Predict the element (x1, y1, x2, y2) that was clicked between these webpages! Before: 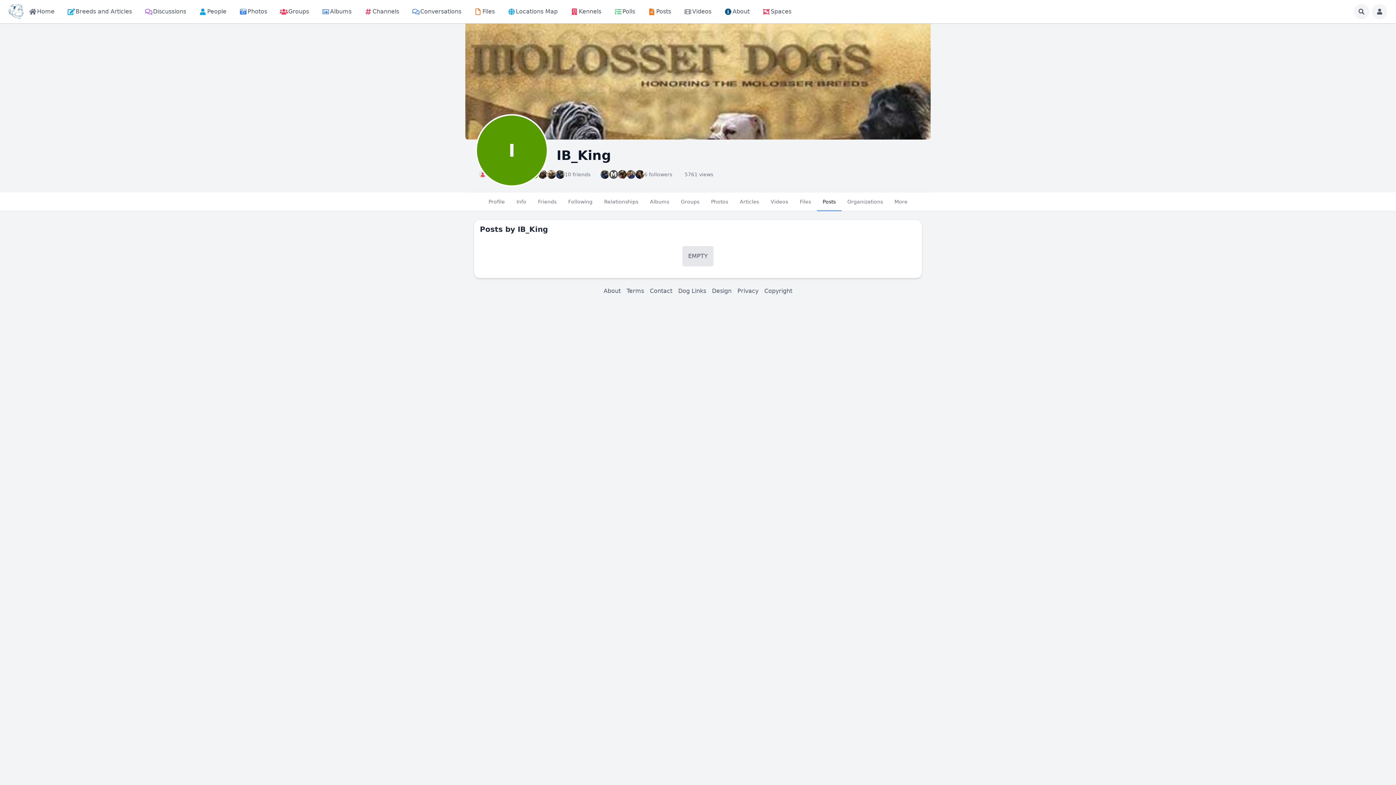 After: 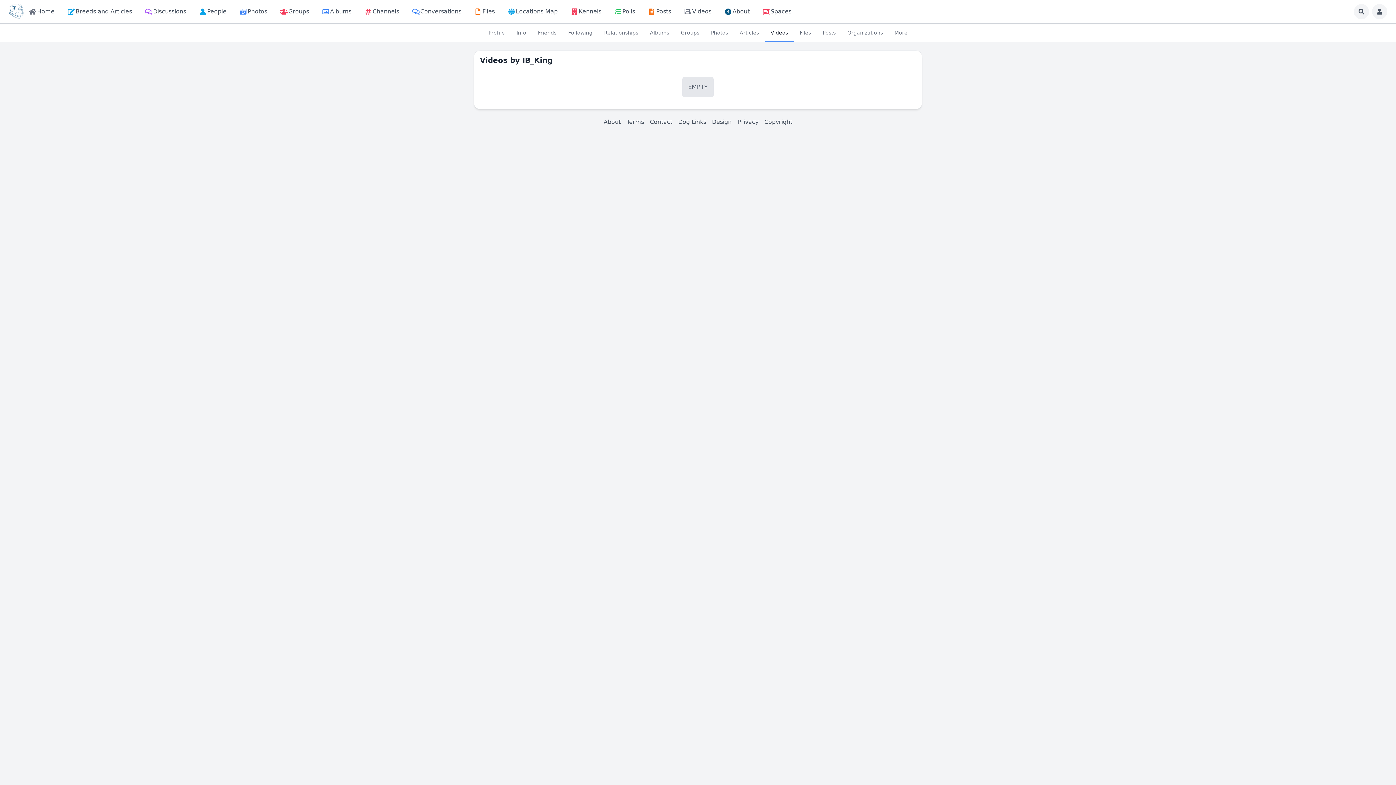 Action: bbox: (764, 192, 794, 211) label: Videos